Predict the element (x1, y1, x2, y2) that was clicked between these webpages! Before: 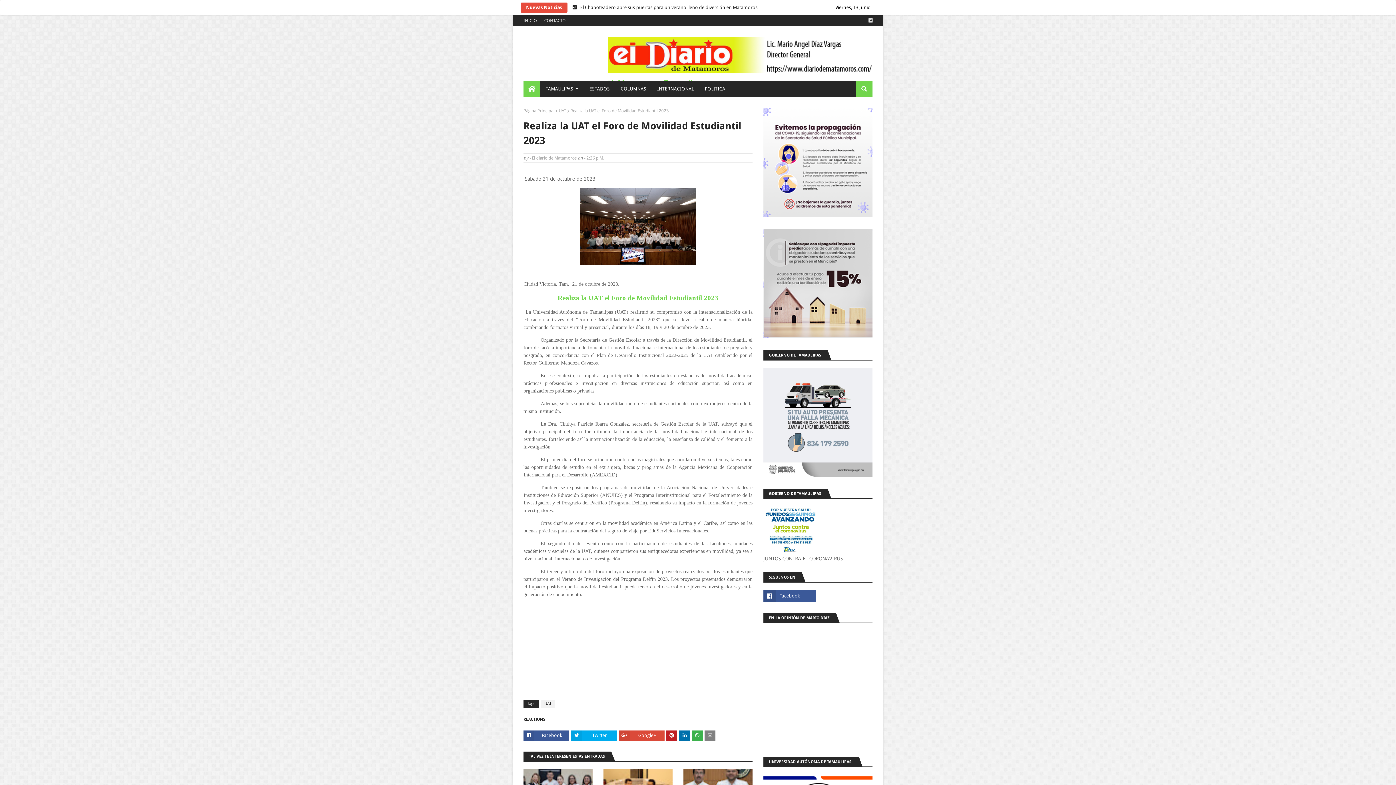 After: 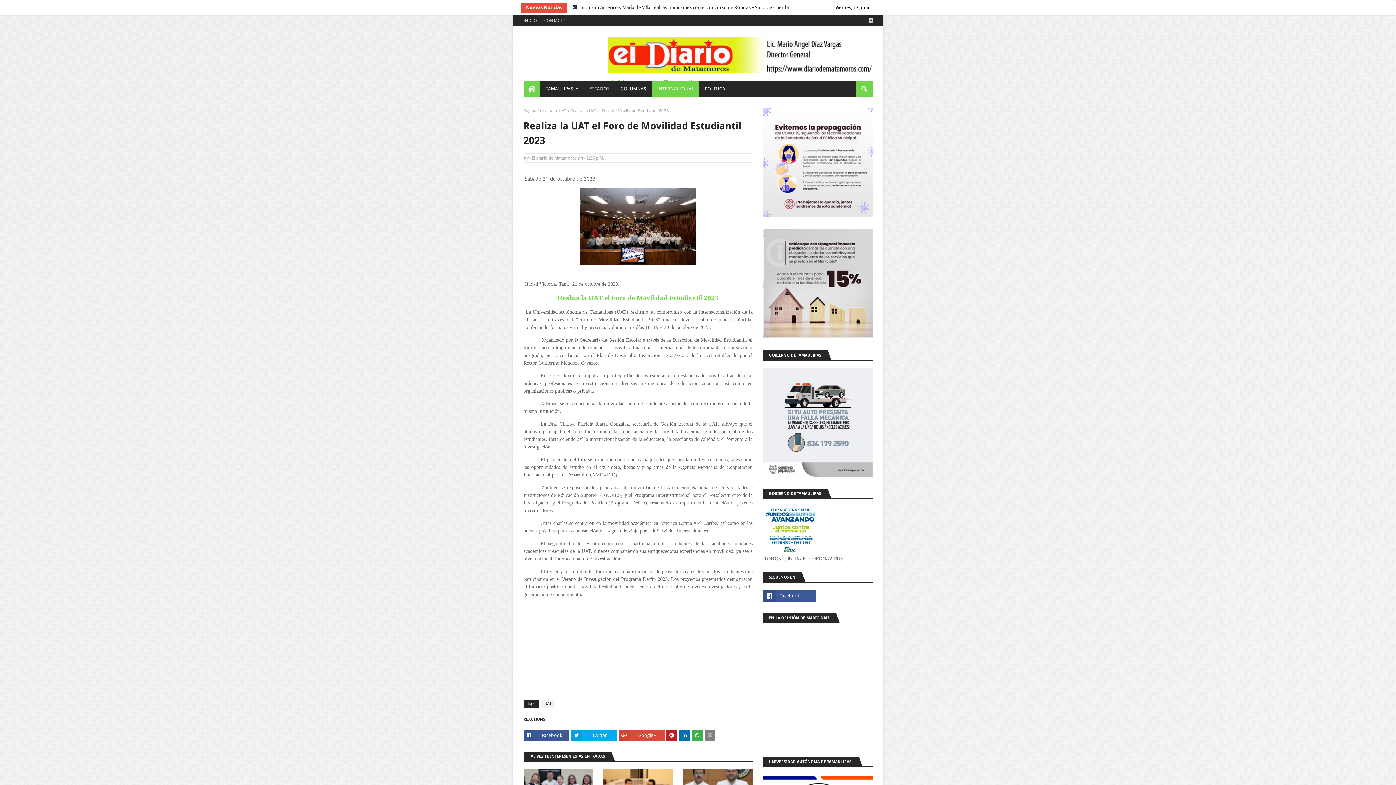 Action: label: INTERNACIONAL bbox: (651, 80, 699, 97)